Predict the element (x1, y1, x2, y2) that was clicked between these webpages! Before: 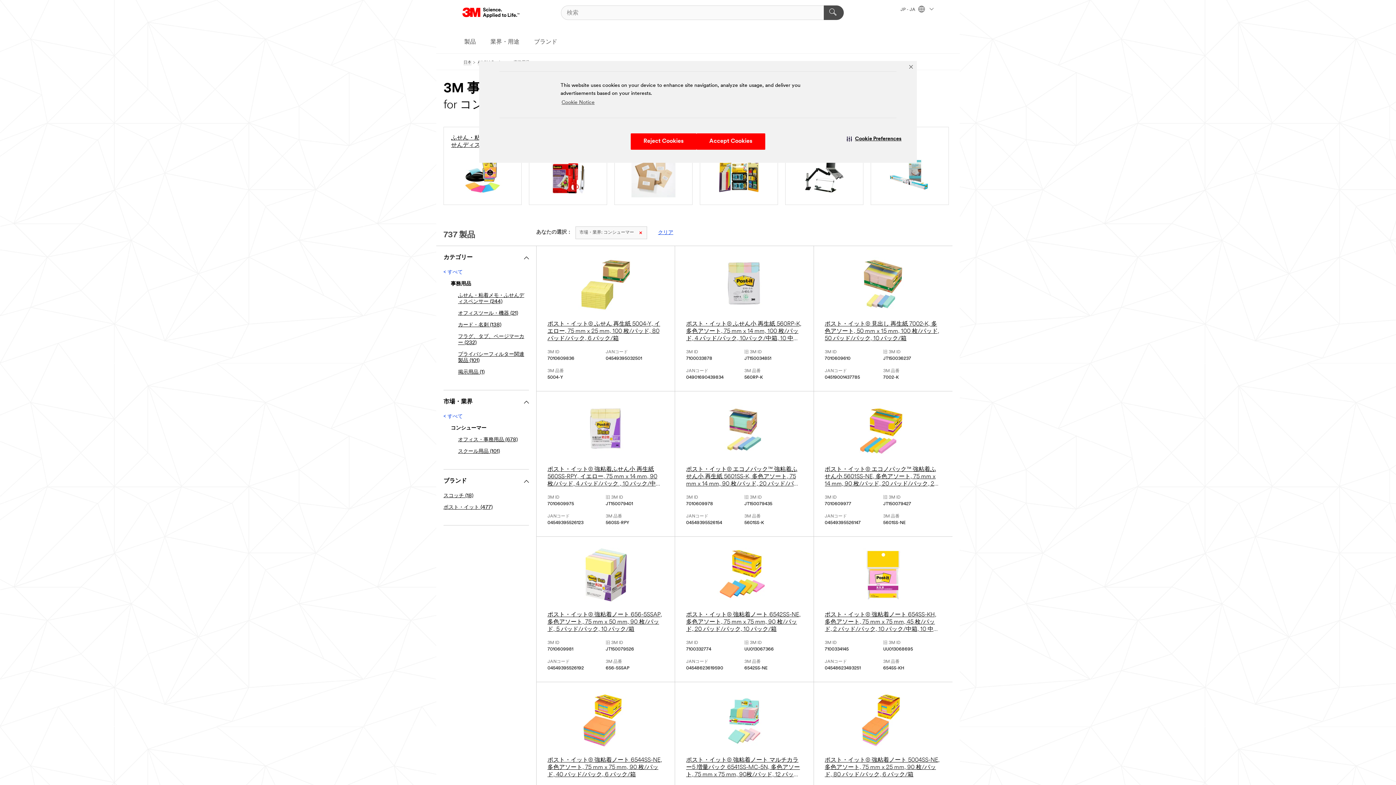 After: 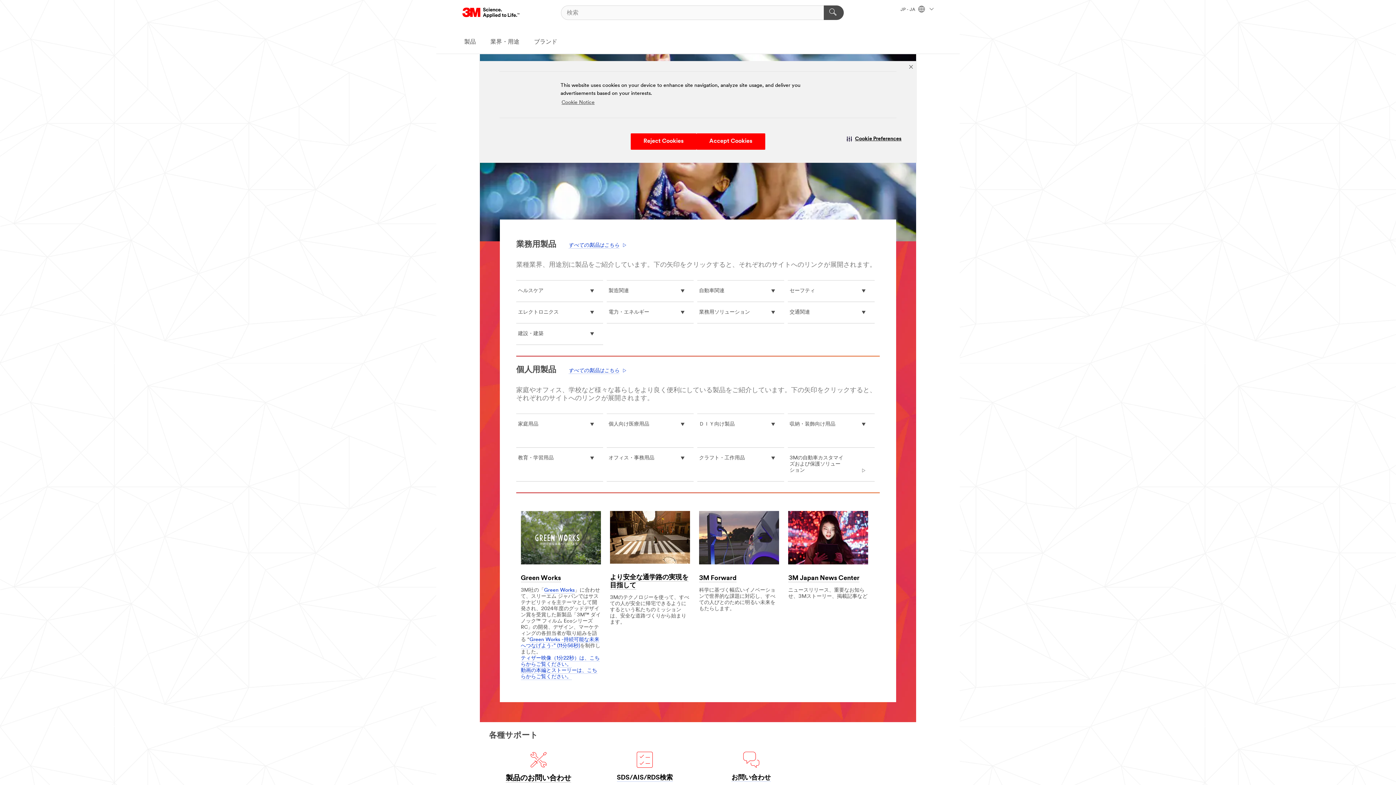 Action: bbox: (463, 60, 471, 65) label: 日本